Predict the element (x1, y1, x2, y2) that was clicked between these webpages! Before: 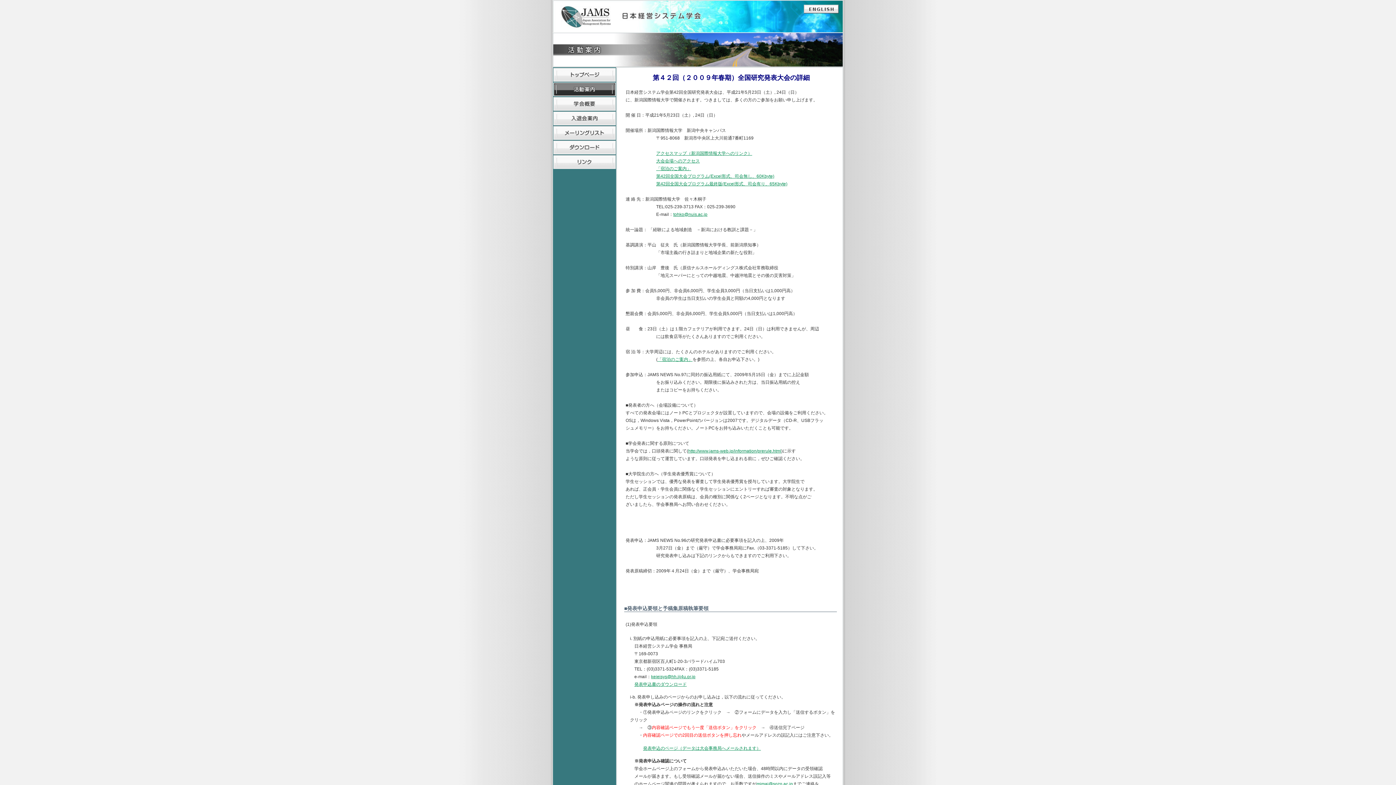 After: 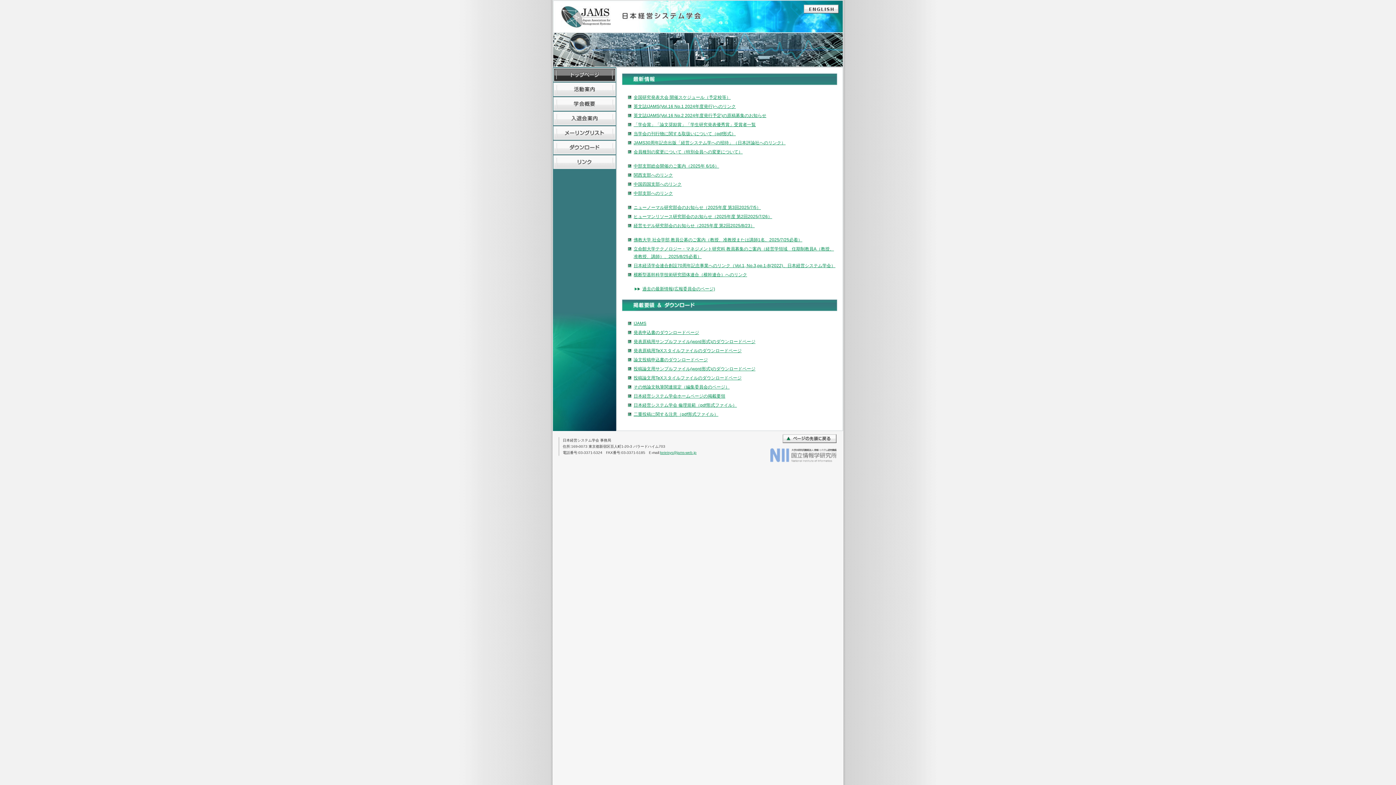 Action: bbox: (561, 6, 707, 27) label: 日本経営システム学会